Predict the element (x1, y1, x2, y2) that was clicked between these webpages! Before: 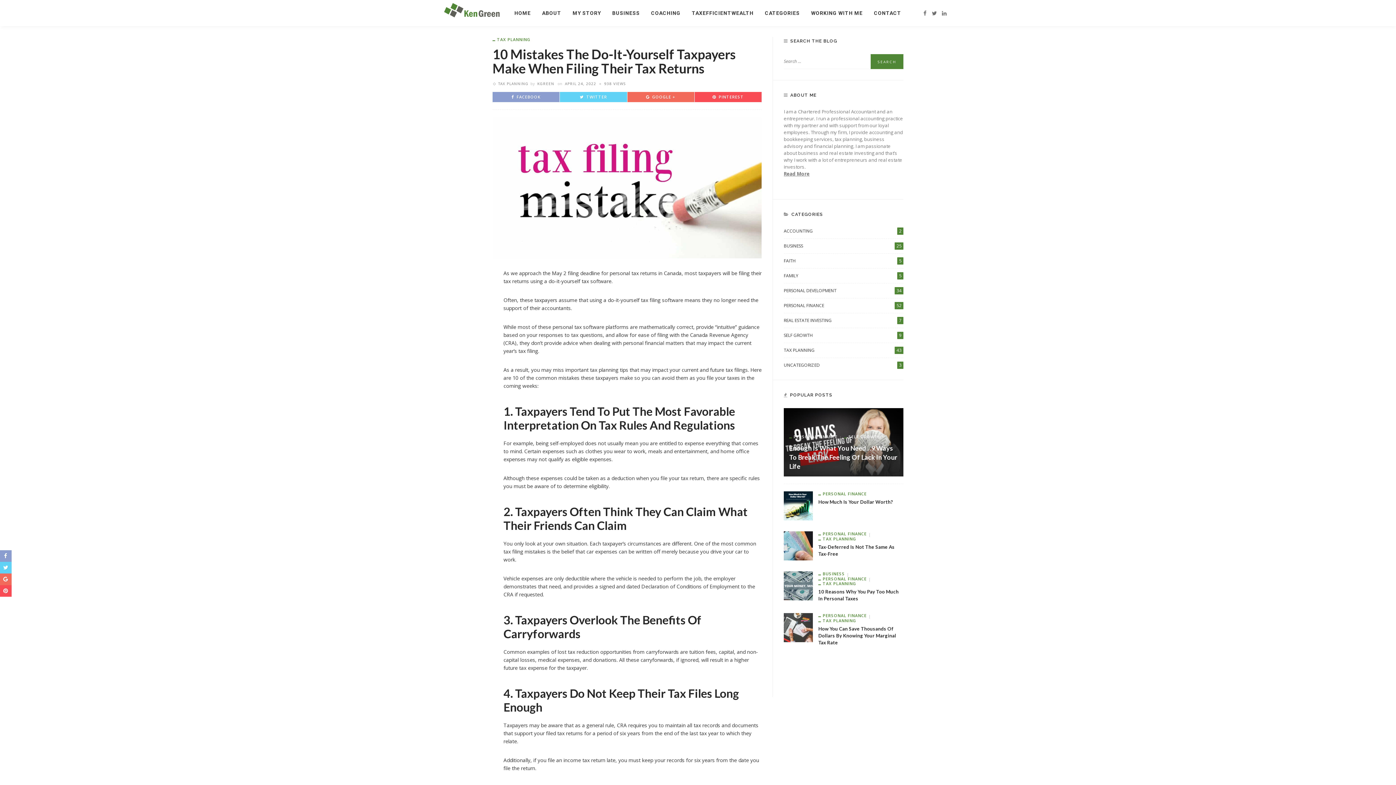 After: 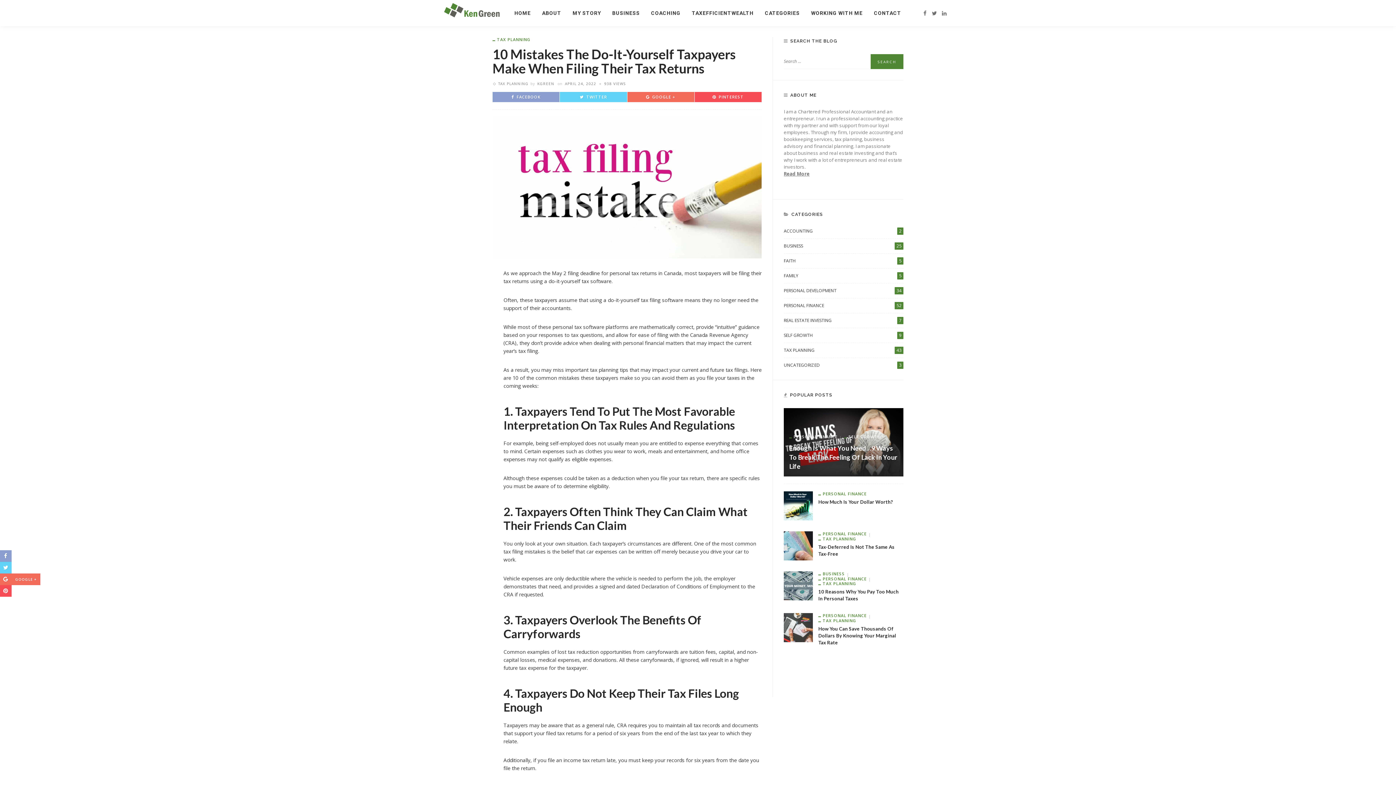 Action: bbox: (0, 573, 40, 585)